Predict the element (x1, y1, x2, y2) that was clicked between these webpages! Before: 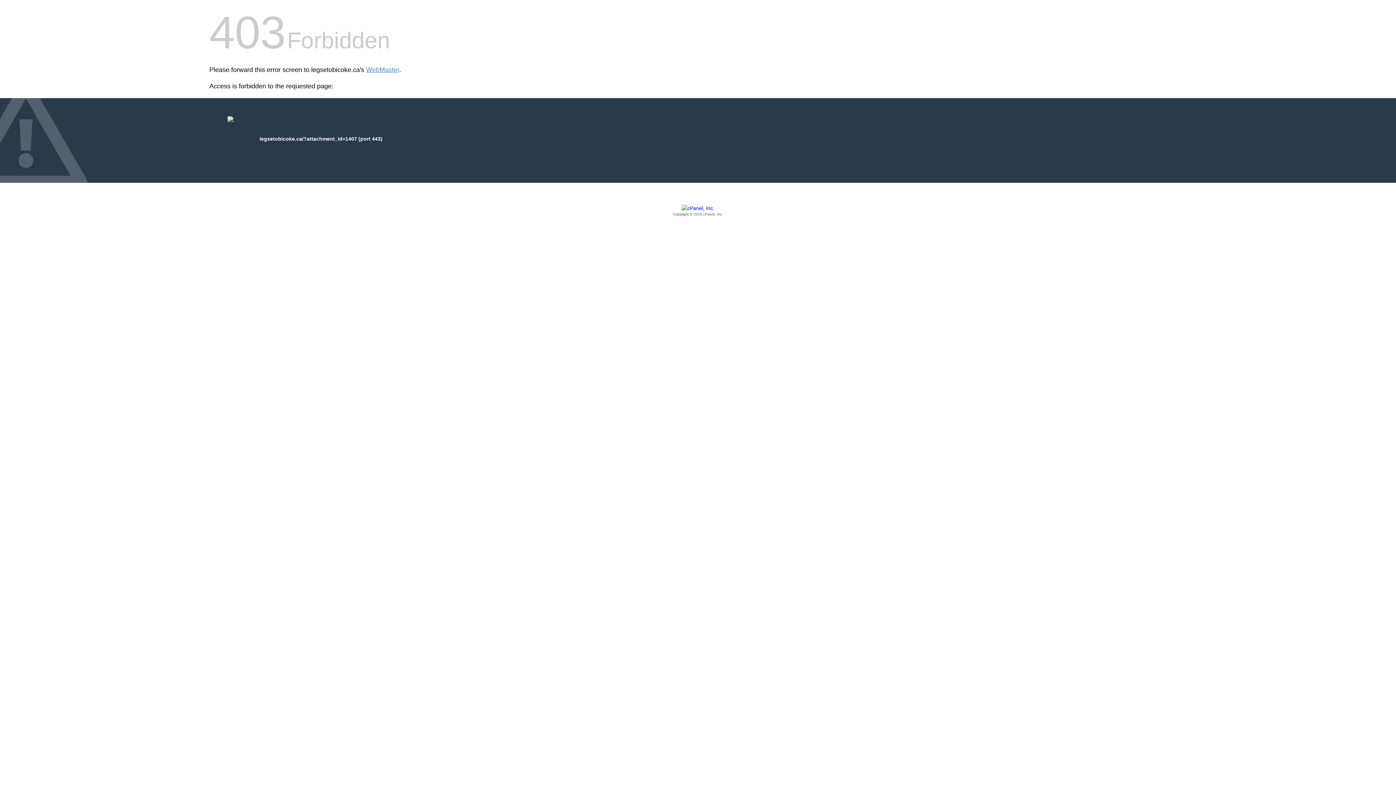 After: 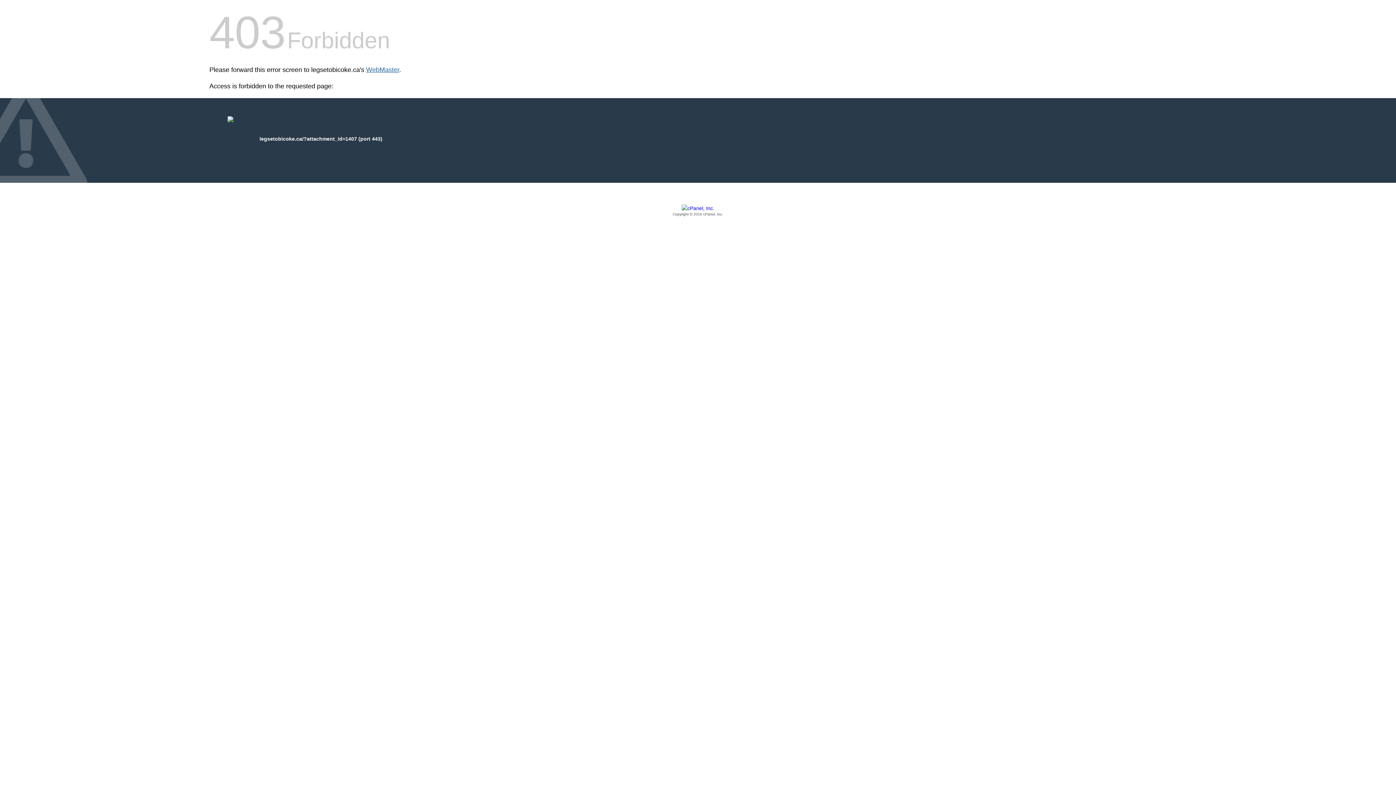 Action: label: WebMaster bbox: (366, 66, 399, 73)